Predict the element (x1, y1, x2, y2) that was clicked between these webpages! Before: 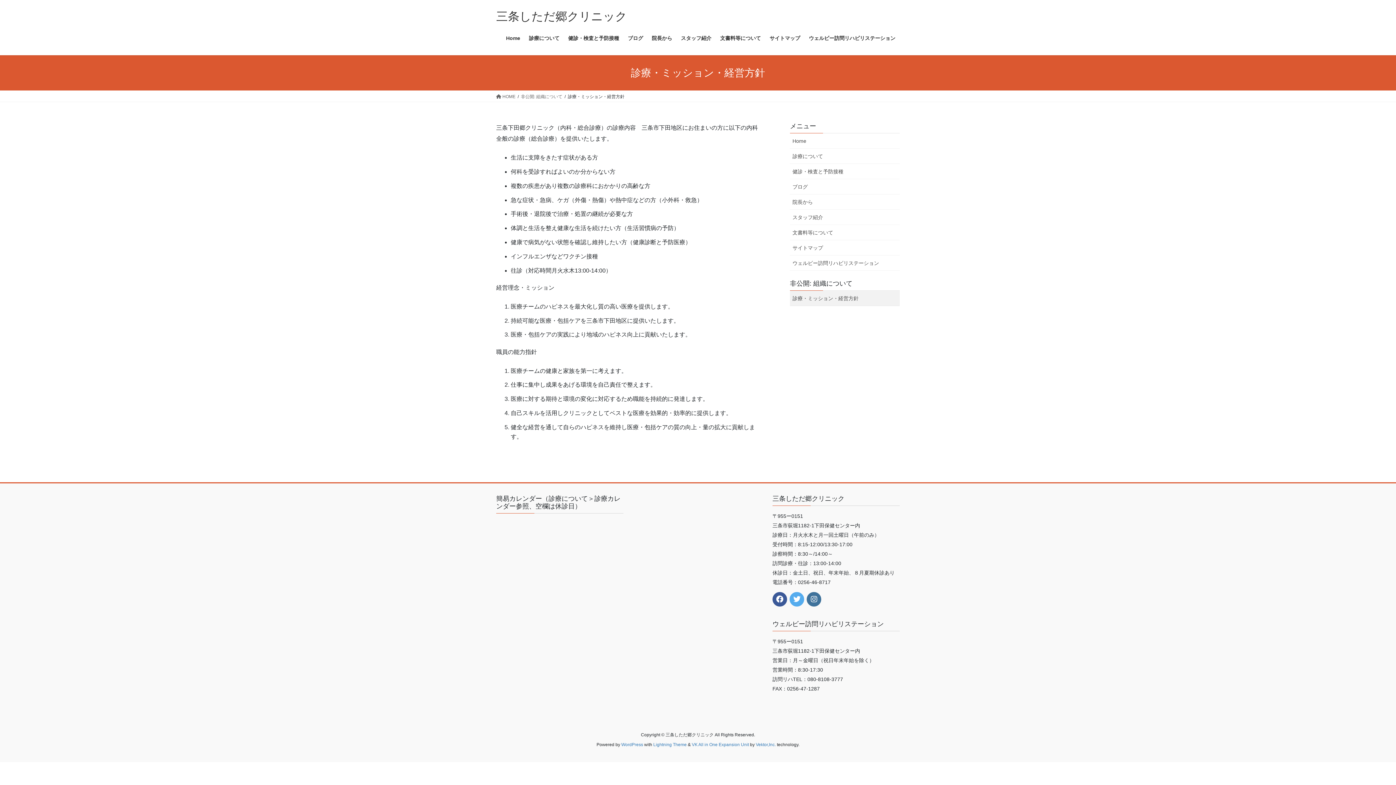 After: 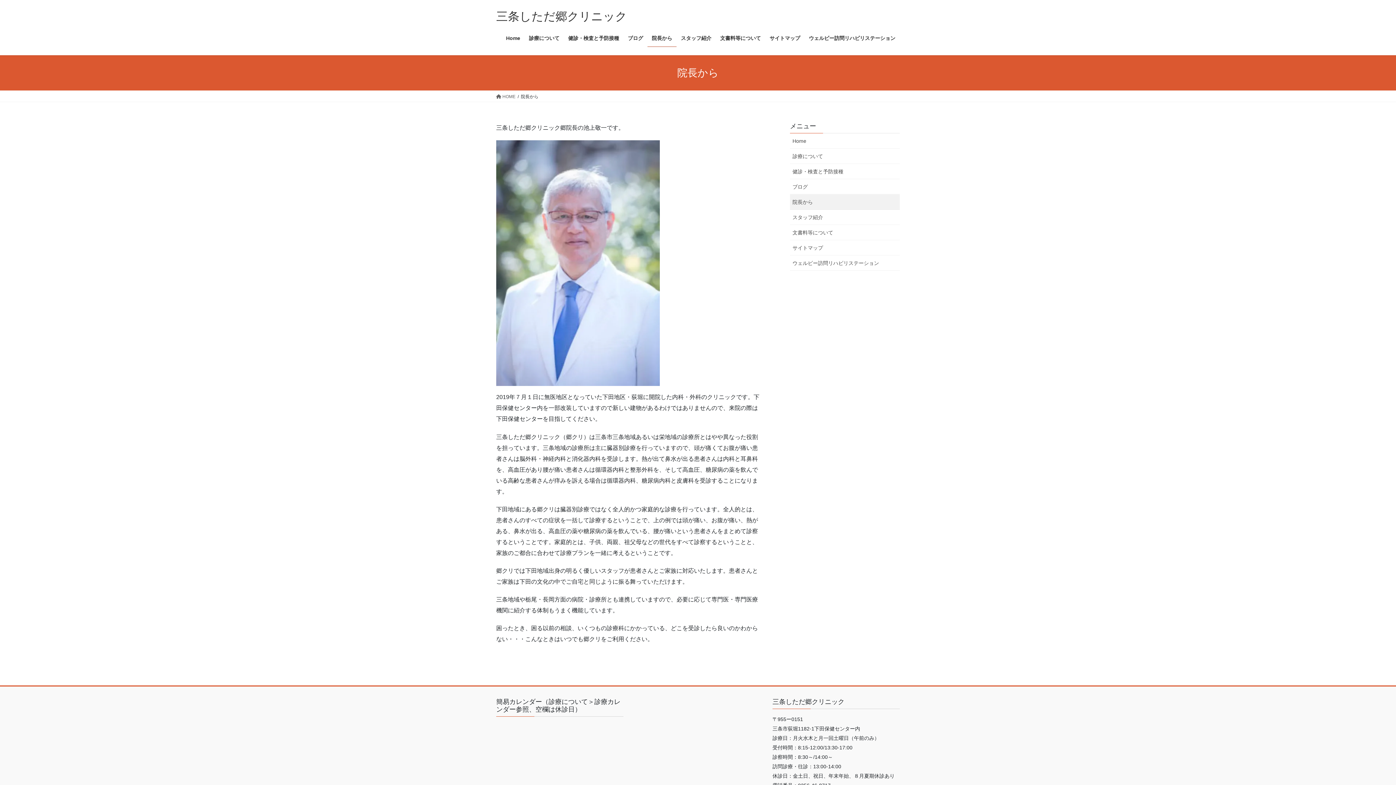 Action: bbox: (790, 194, 900, 209) label: 院長から